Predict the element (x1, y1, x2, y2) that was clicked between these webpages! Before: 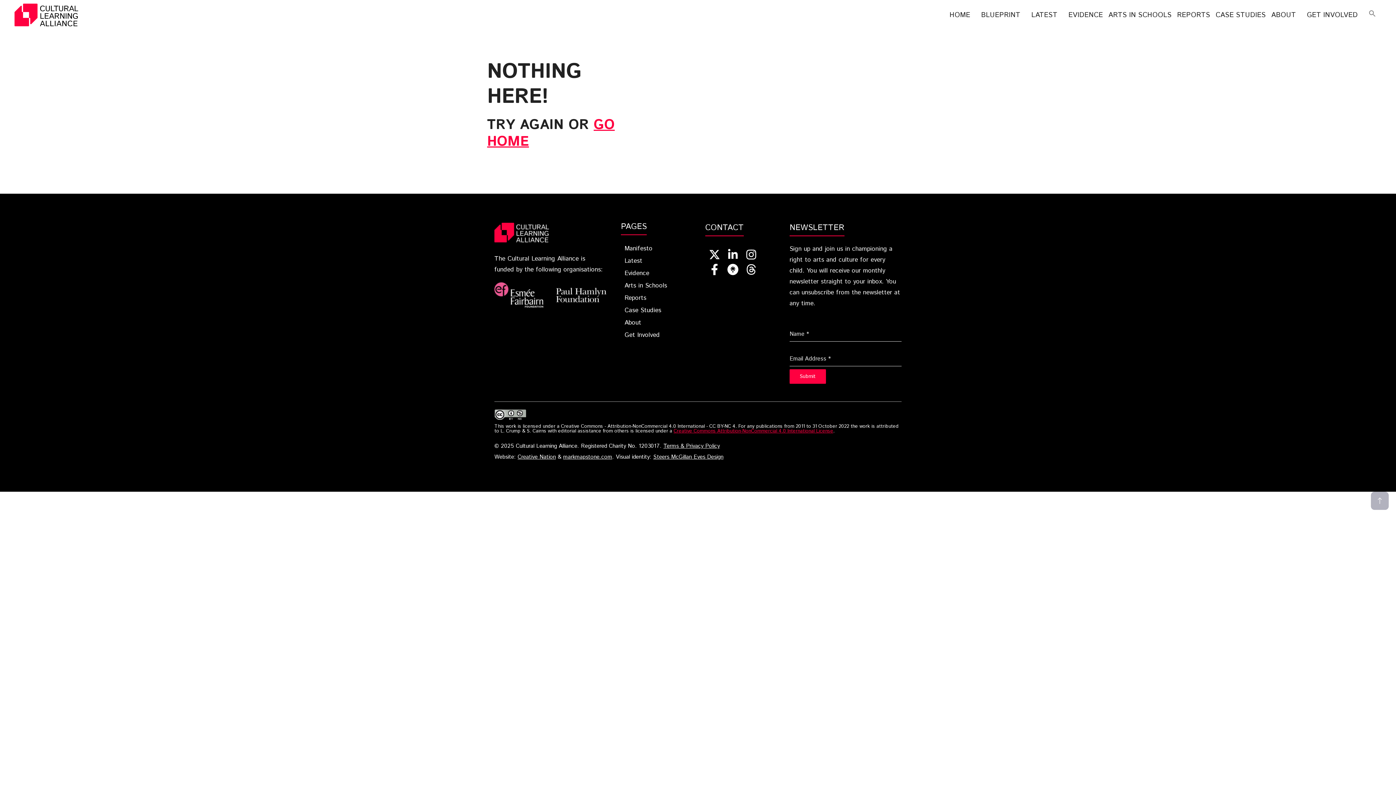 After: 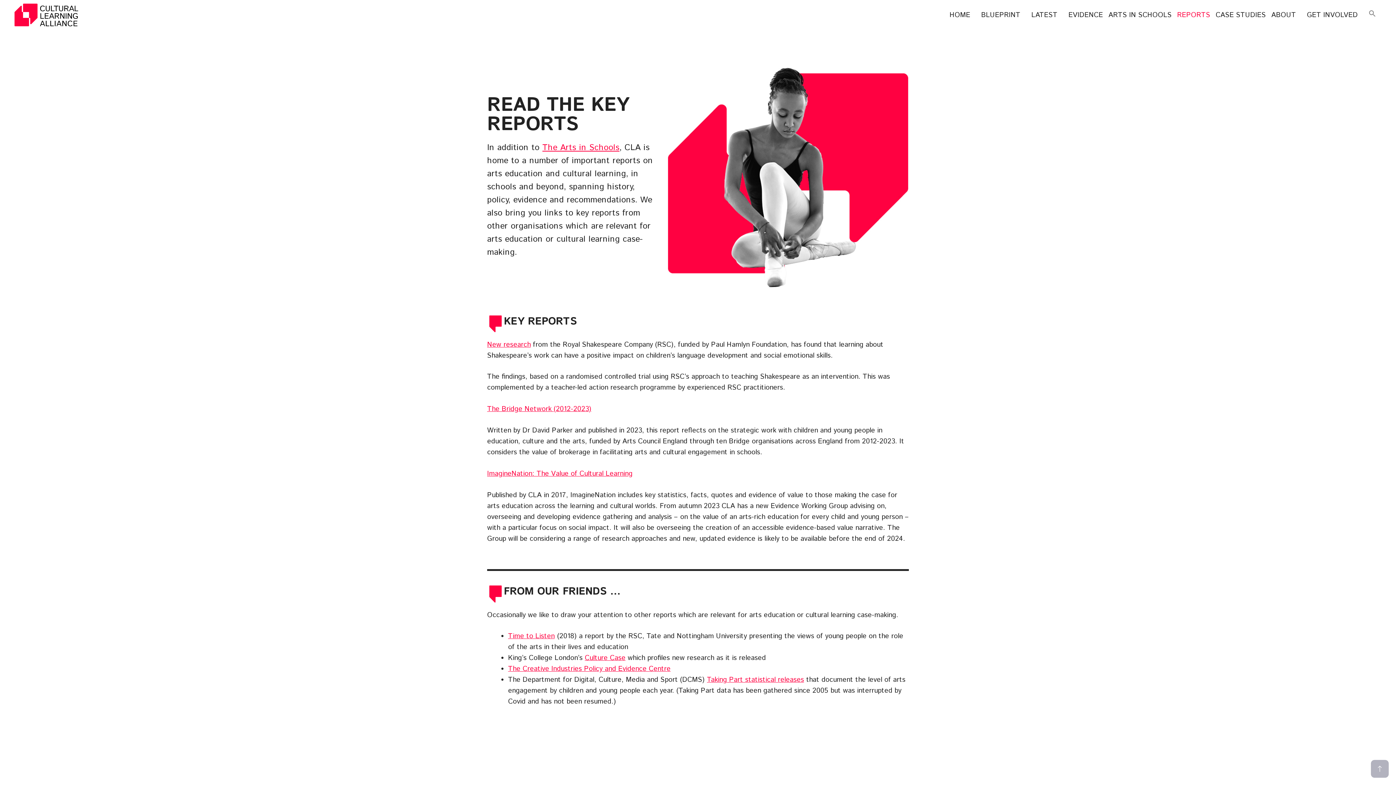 Action: bbox: (621, 292, 650, 304) label: Reports